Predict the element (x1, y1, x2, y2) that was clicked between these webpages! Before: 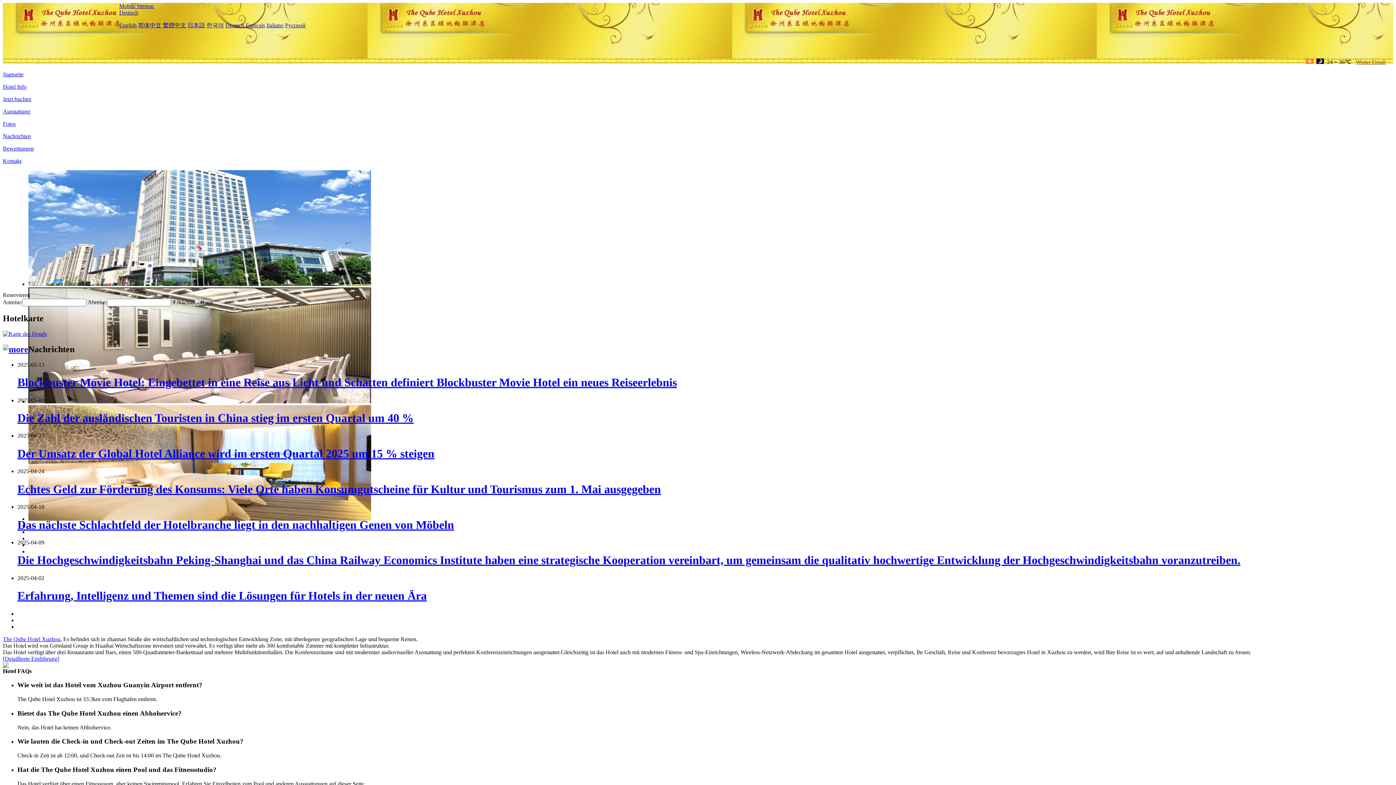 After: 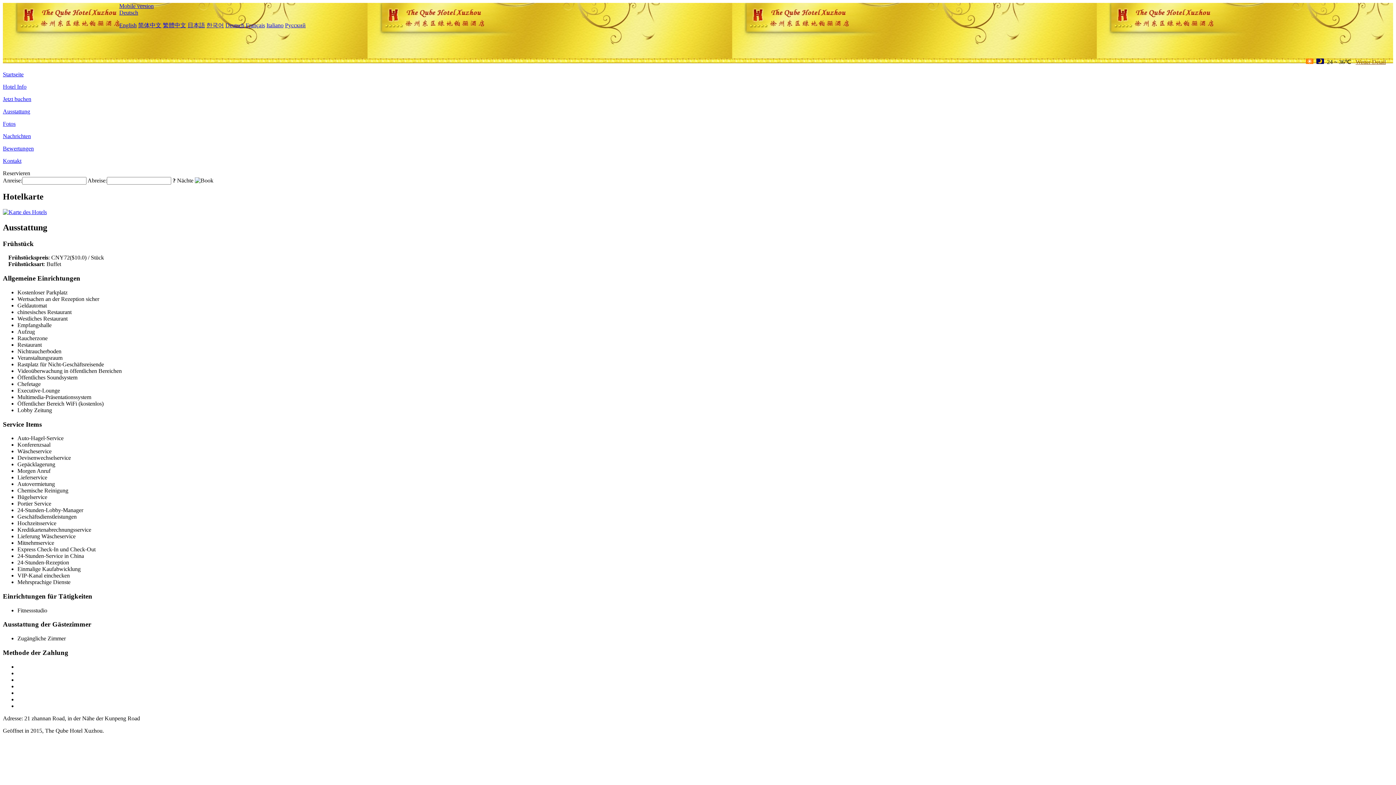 Action: bbox: (2, 108, 30, 114) label: Ausstattung